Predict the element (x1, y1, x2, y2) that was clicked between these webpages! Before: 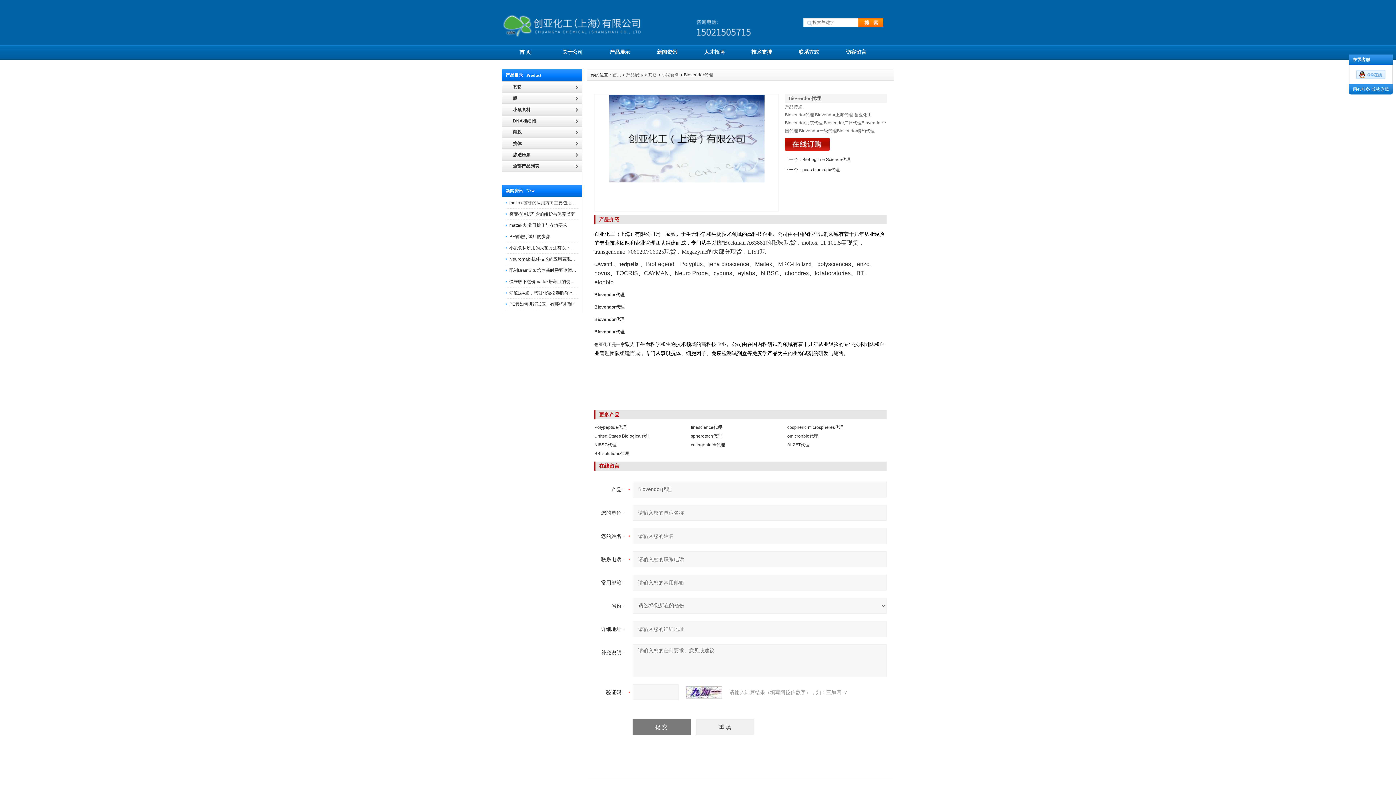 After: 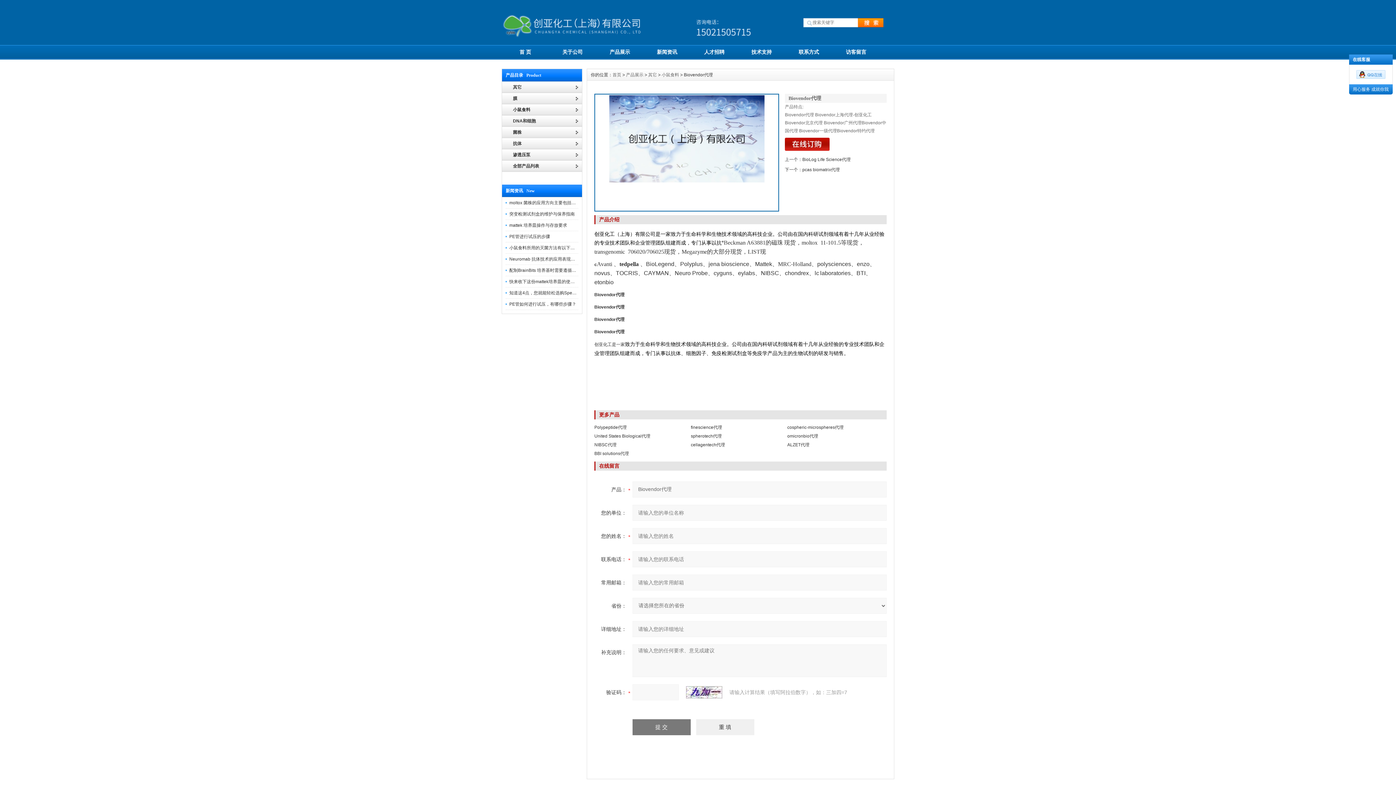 Action: bbox: (594, 93, 779, 211)